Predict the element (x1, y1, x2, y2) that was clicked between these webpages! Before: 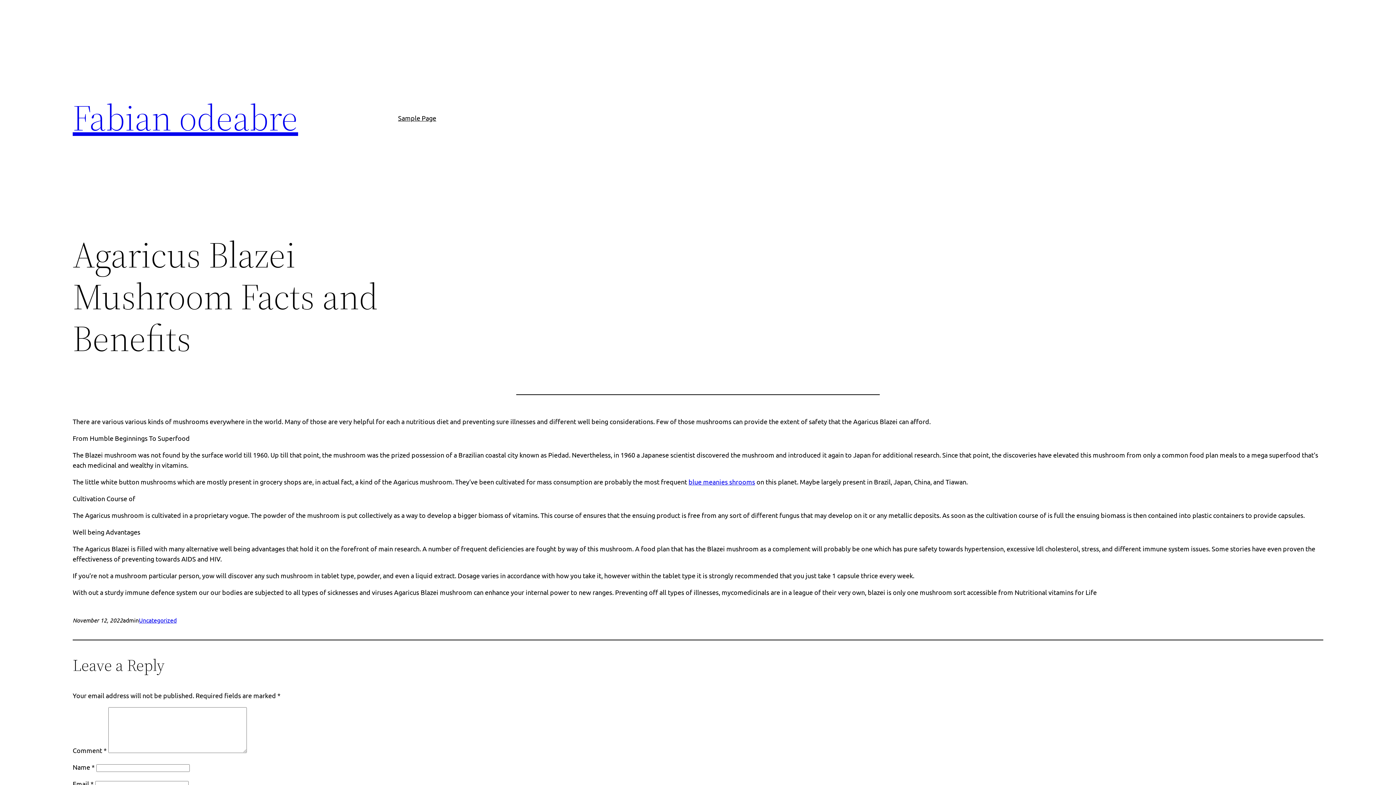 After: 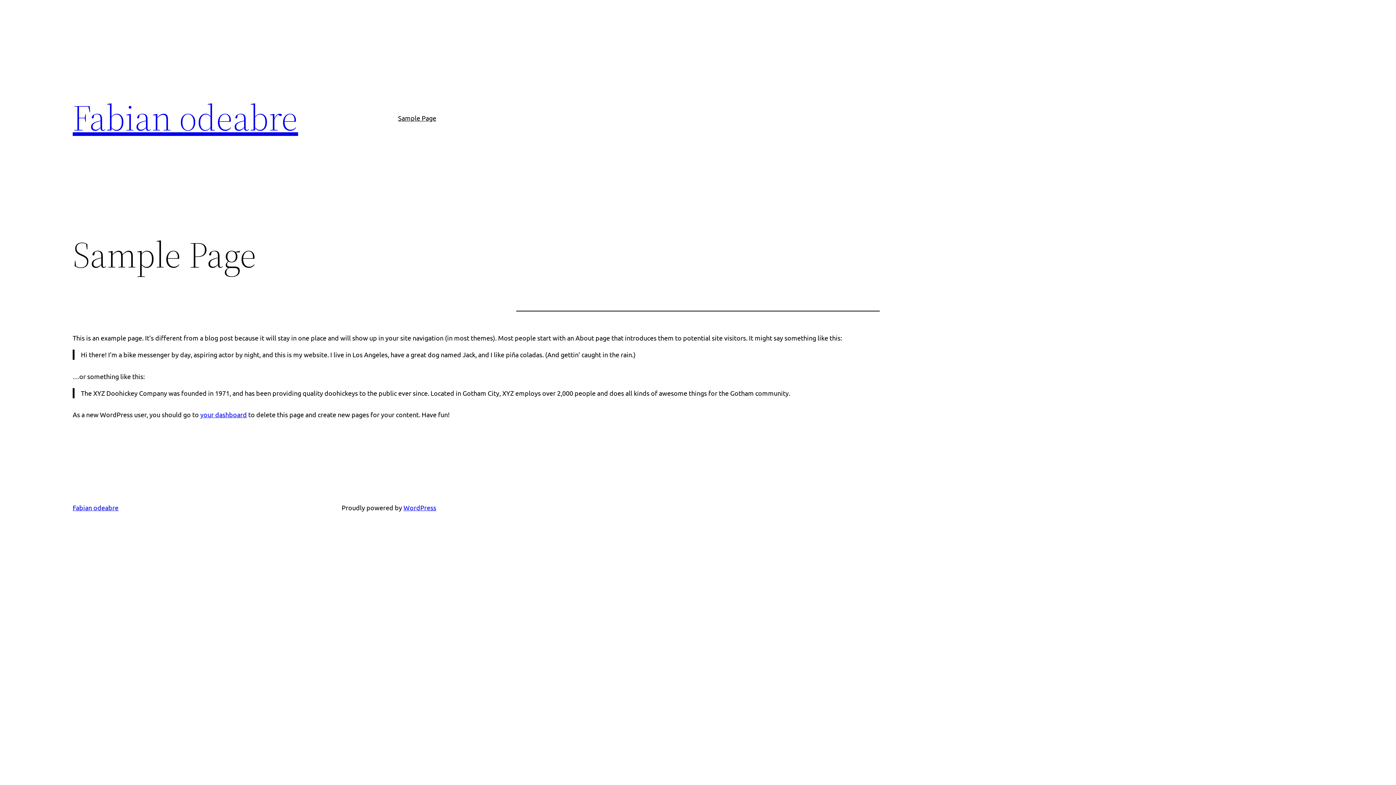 Action: label: Sample Page bbox: (398, 112, 436, 123)